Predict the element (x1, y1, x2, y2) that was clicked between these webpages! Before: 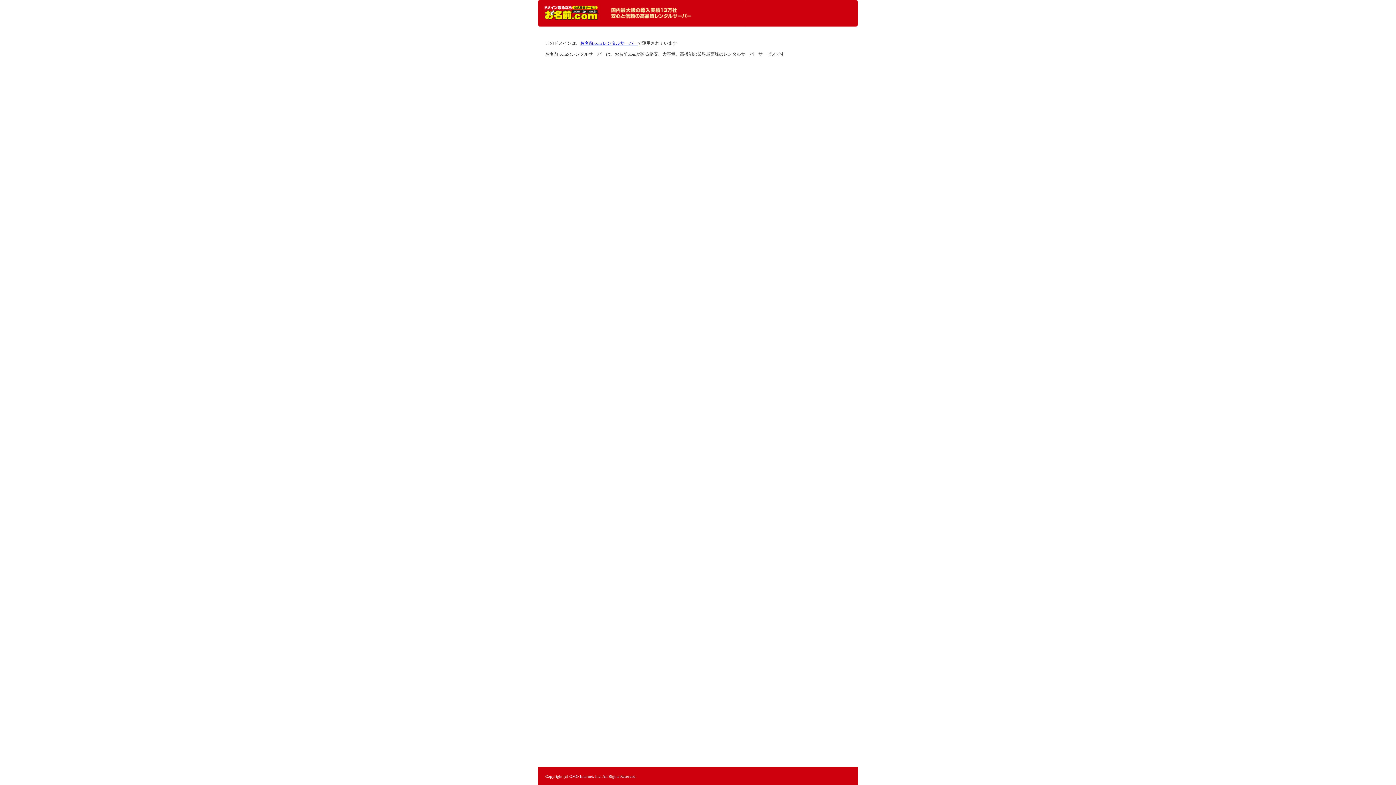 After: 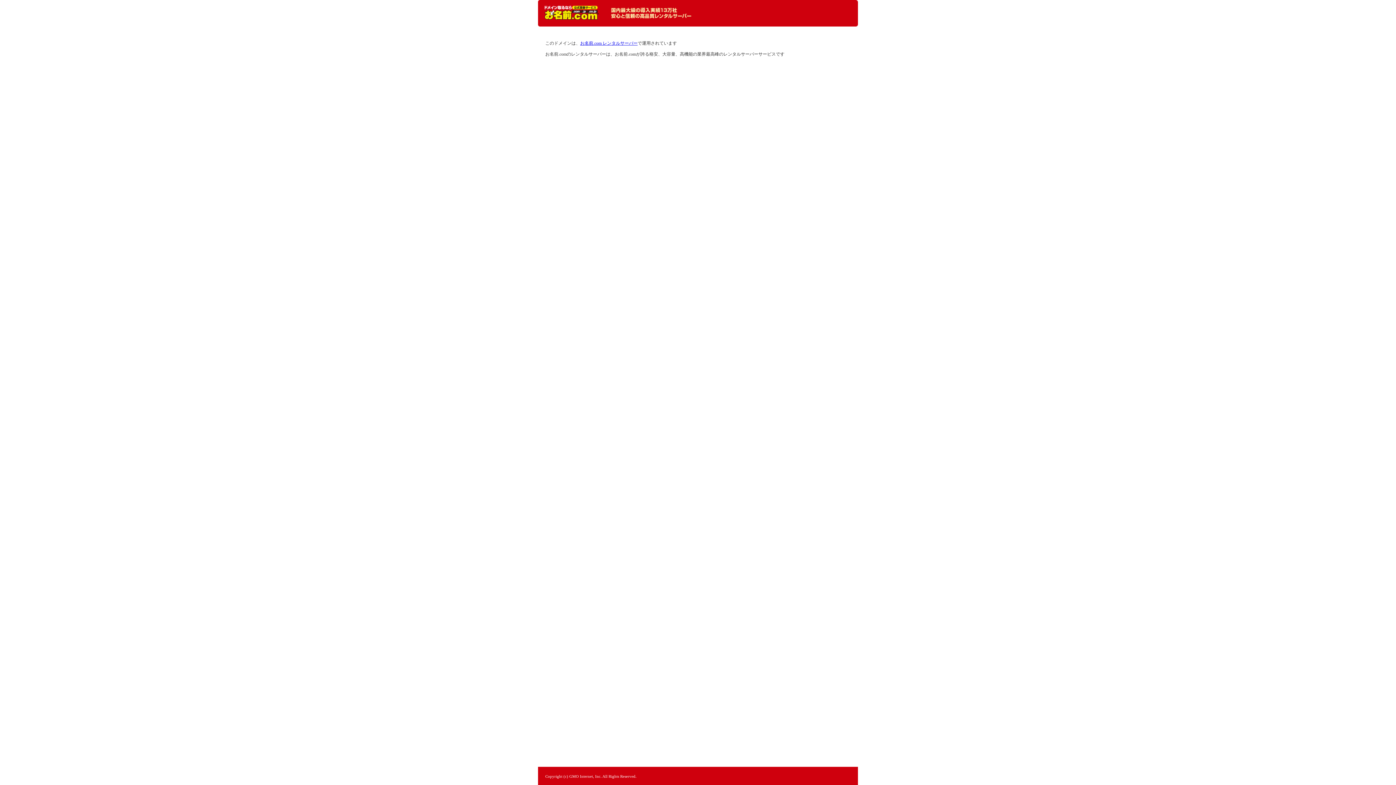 Action: label: レンタルサーバーなら お名前.com レンタルサーバー bbox: (544, 5, 598, 20)